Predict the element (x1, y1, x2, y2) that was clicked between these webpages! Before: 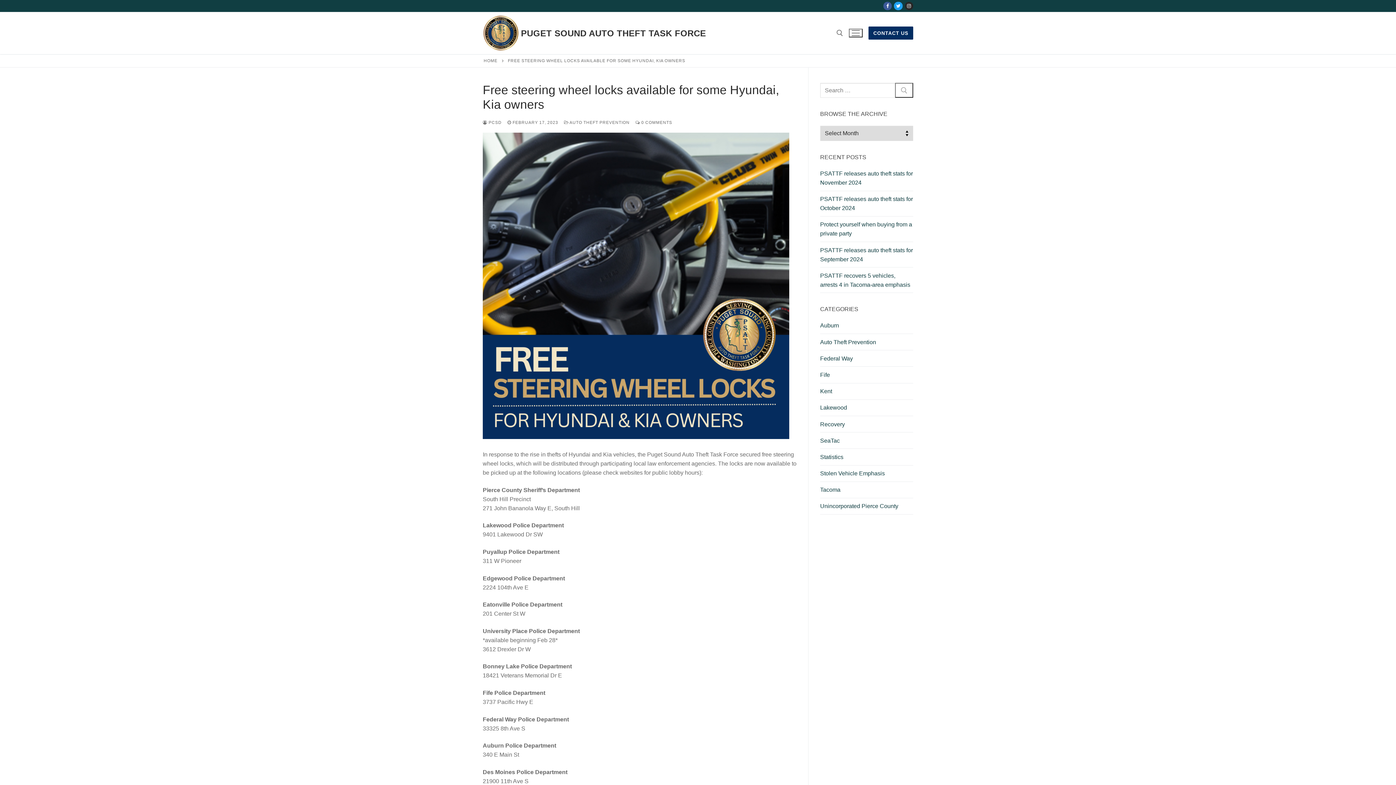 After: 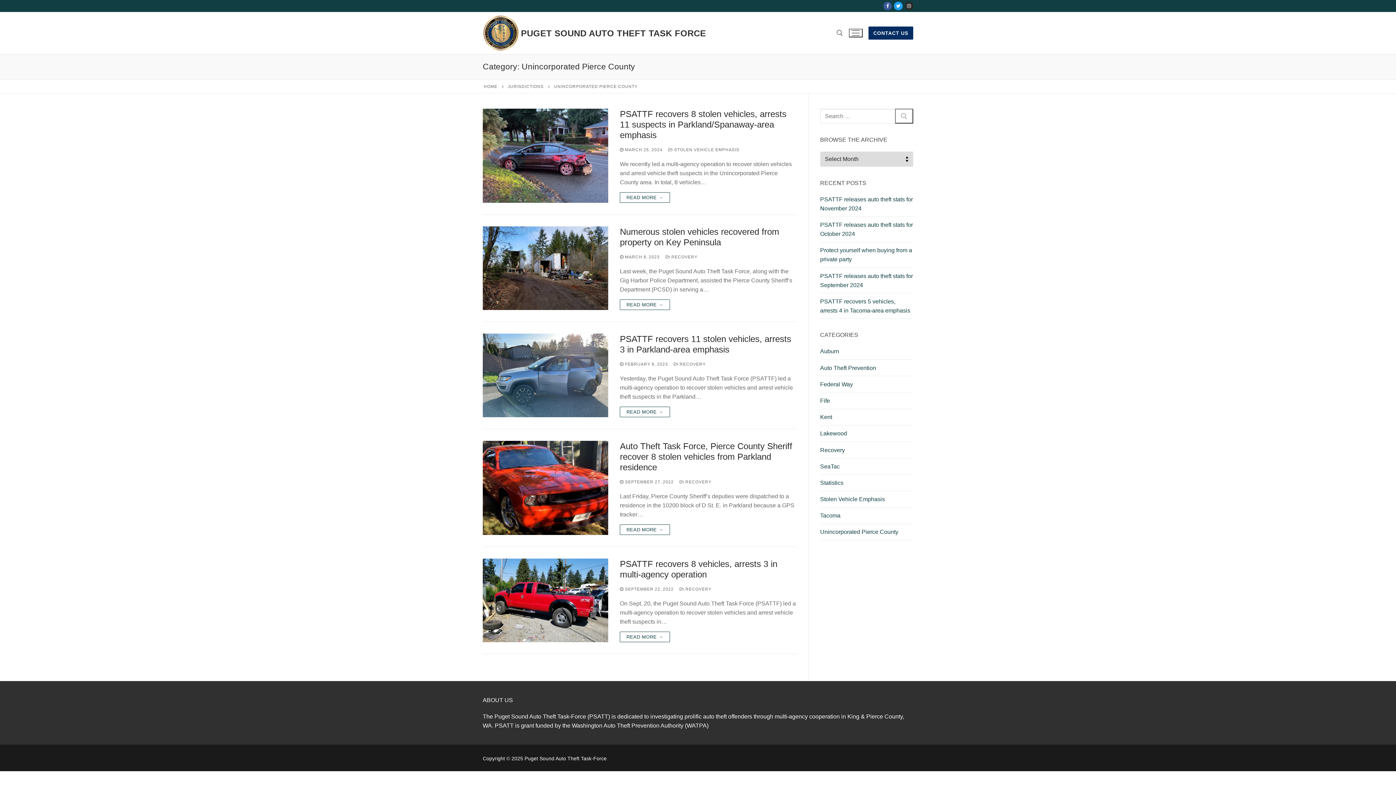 Action: label: Unincorporated Pierce County bbox: (820, 501, 913, 514)